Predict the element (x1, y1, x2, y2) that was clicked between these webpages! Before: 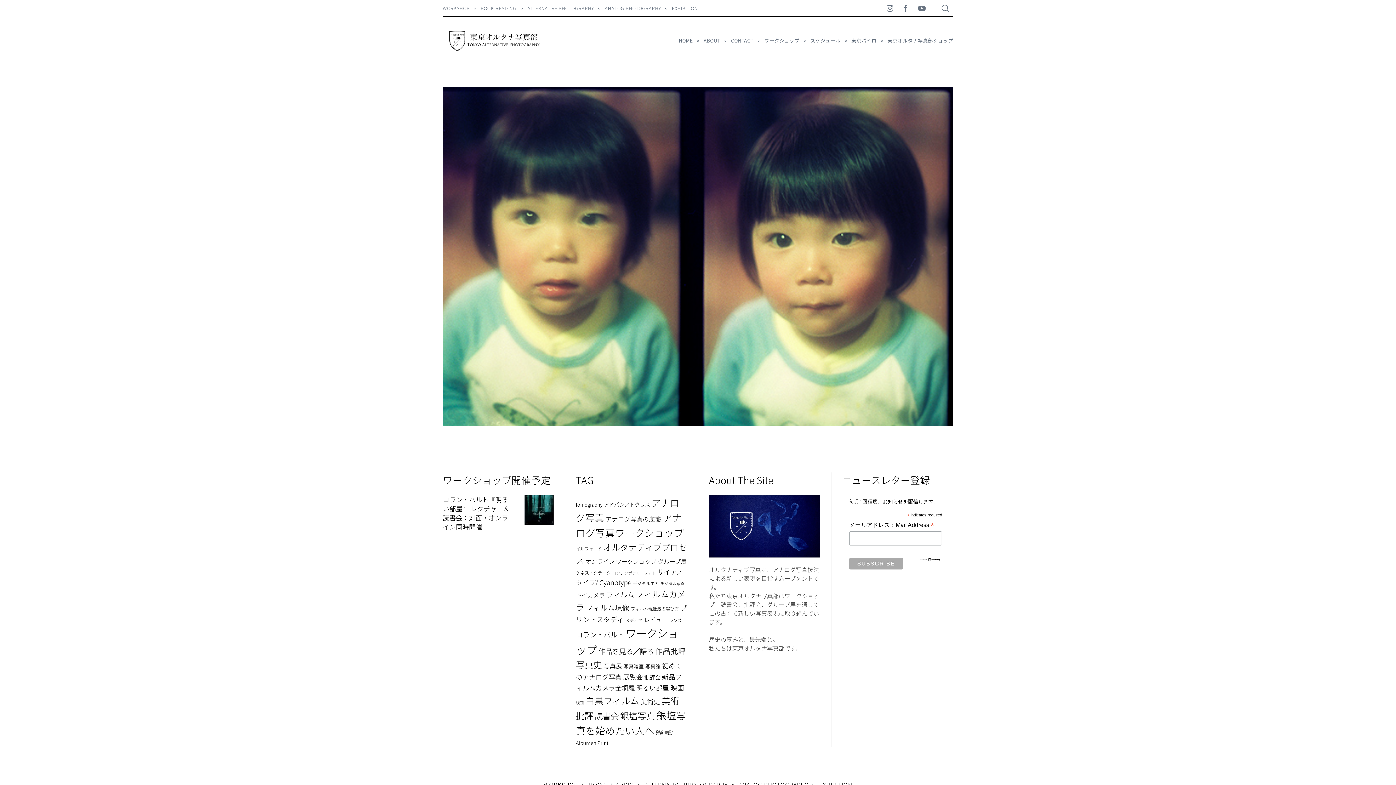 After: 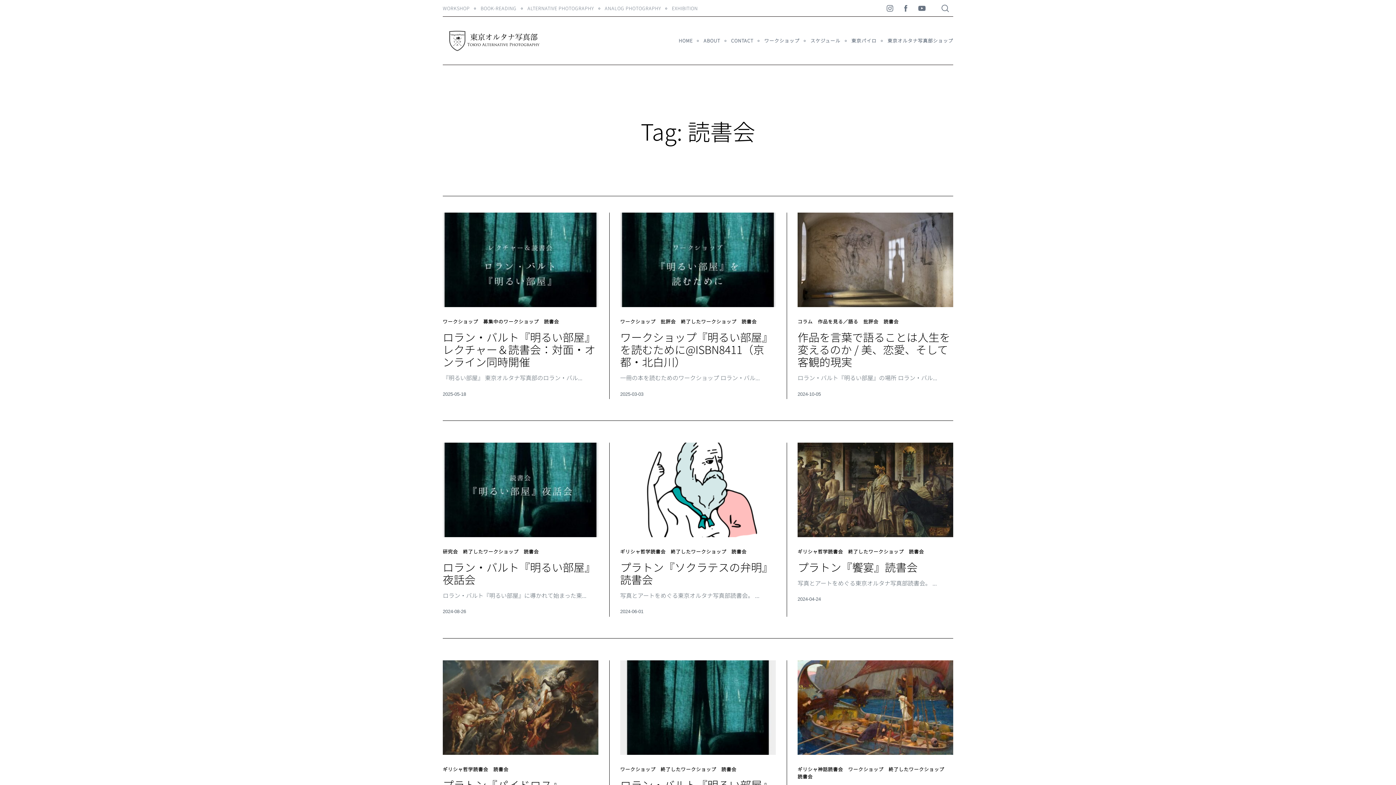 Action: bbox: (594, 710, 618, 721) label: 読書会 (36個の項目)